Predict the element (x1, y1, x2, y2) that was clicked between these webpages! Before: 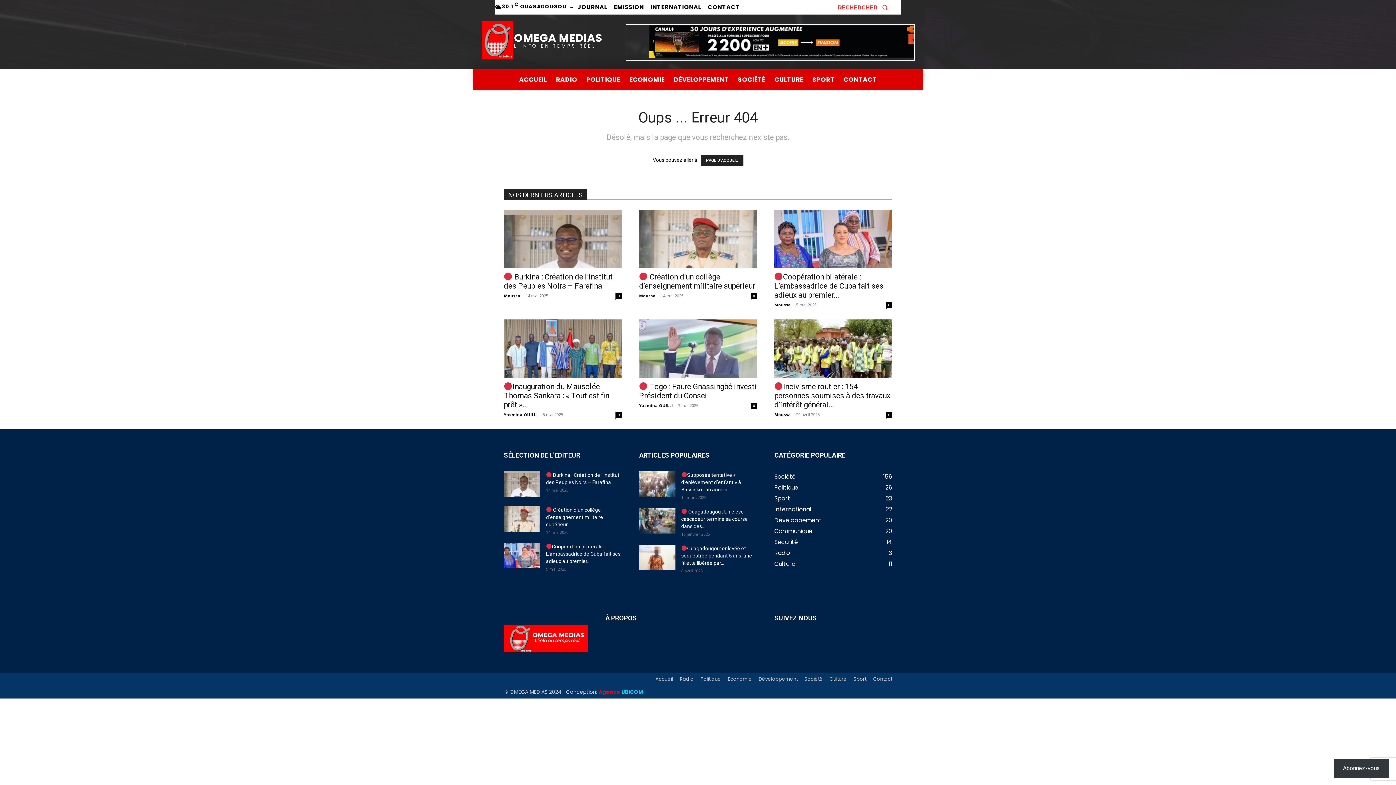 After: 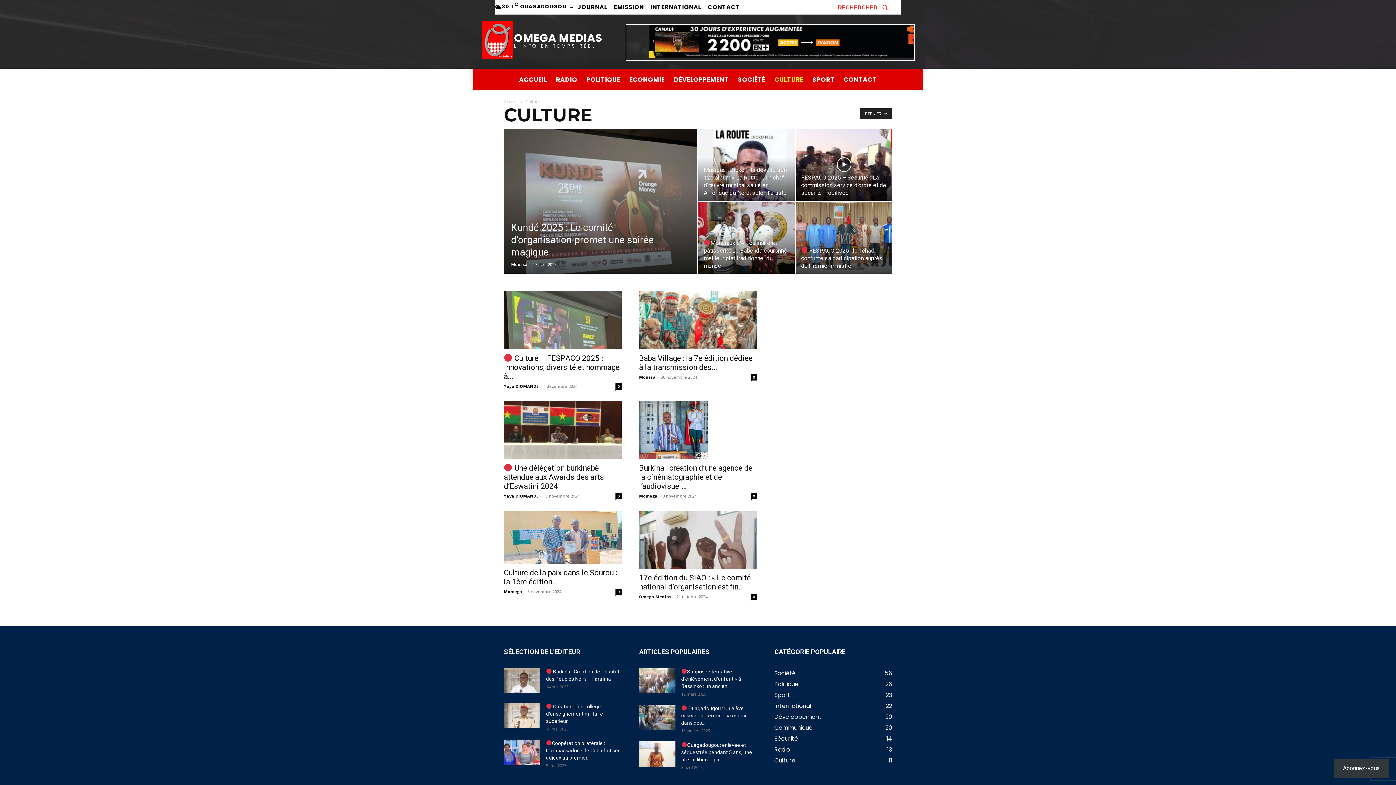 Action: label: CULTURE bbox: (772, 68, 805, 90)